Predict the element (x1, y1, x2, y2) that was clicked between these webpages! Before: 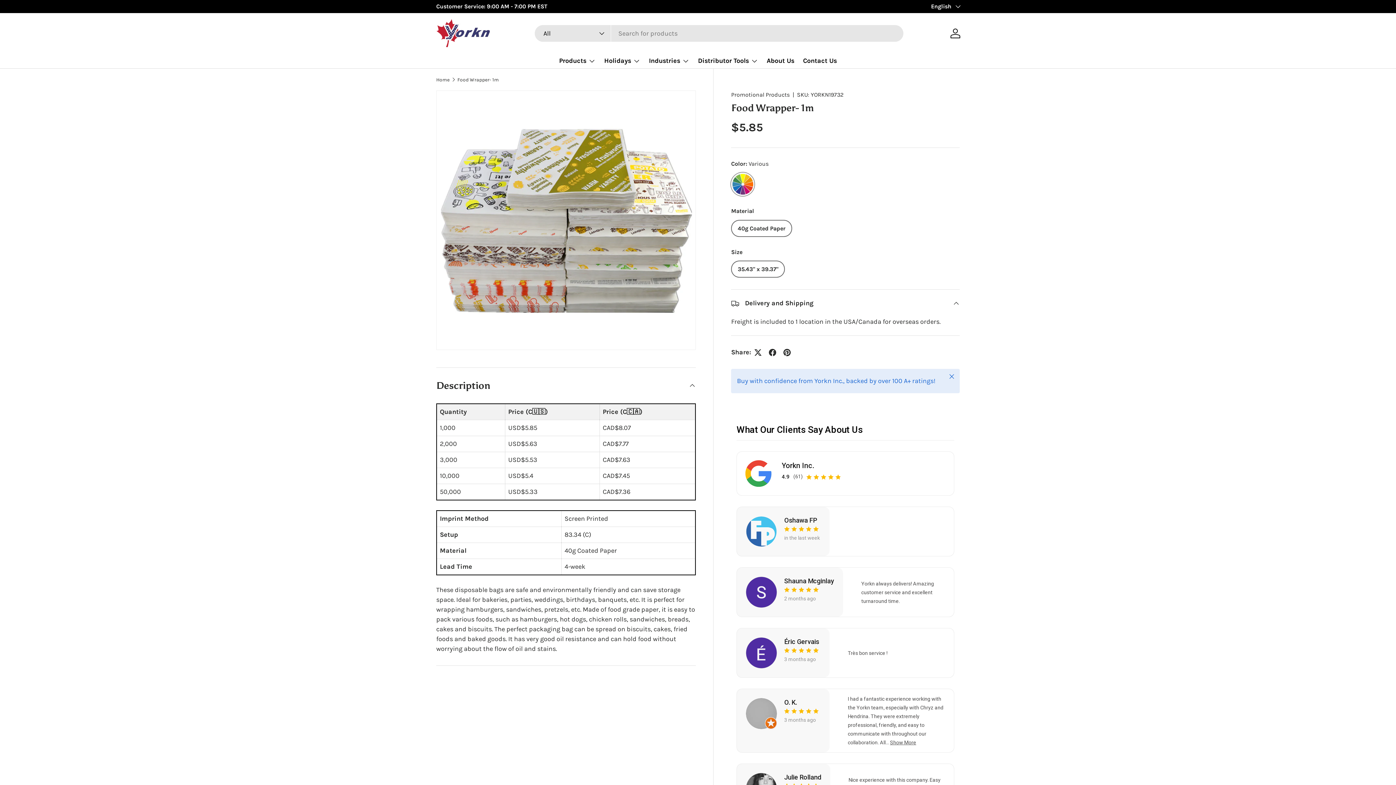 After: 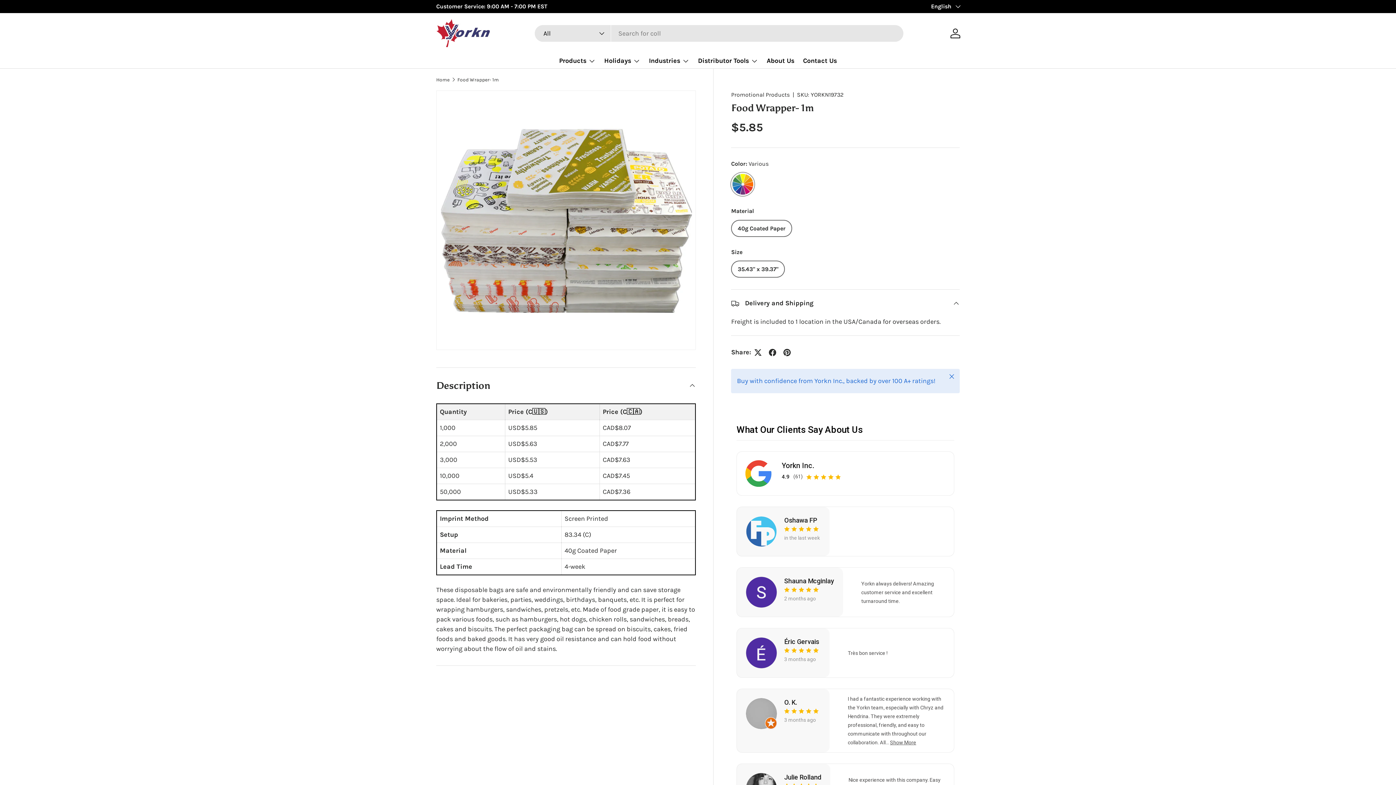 Action: bbox: (744, 459, 781, 488)